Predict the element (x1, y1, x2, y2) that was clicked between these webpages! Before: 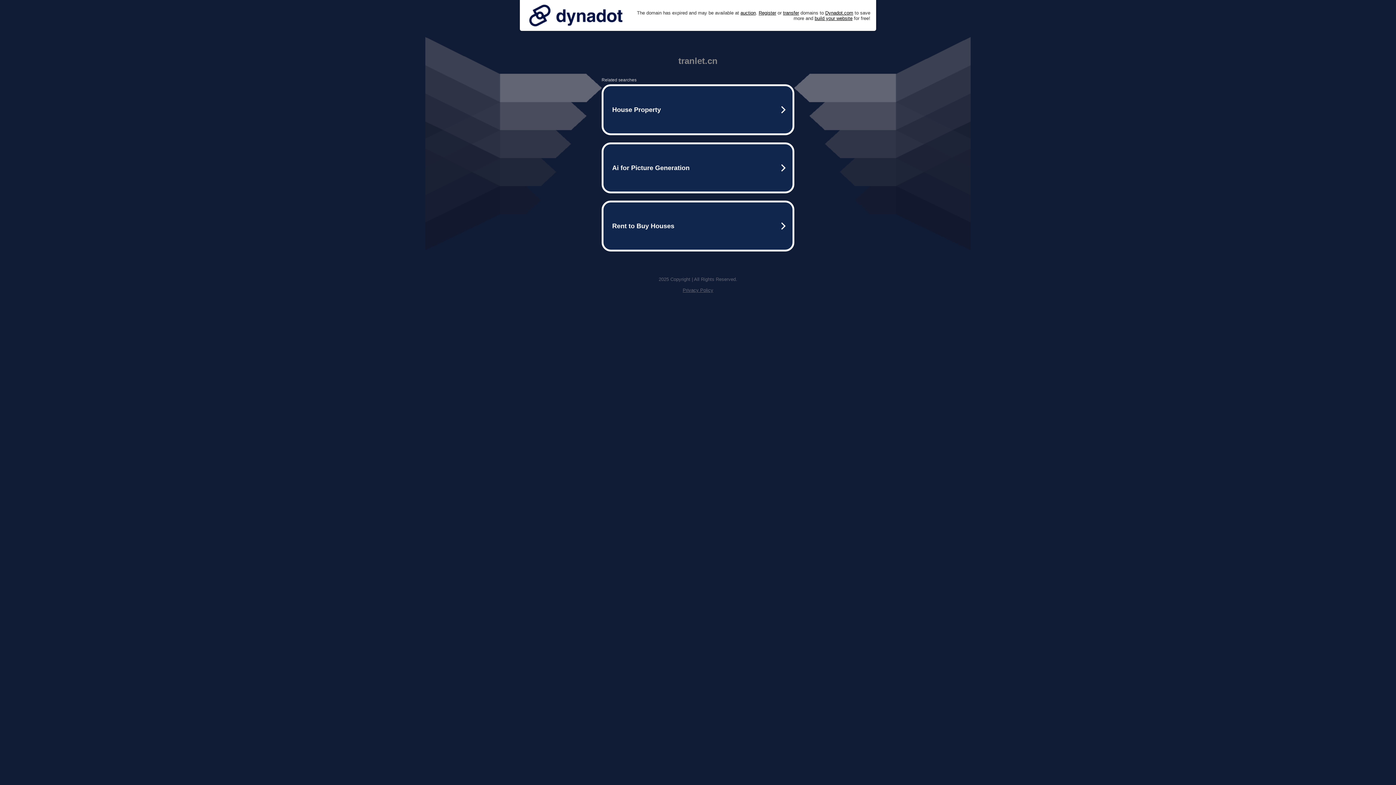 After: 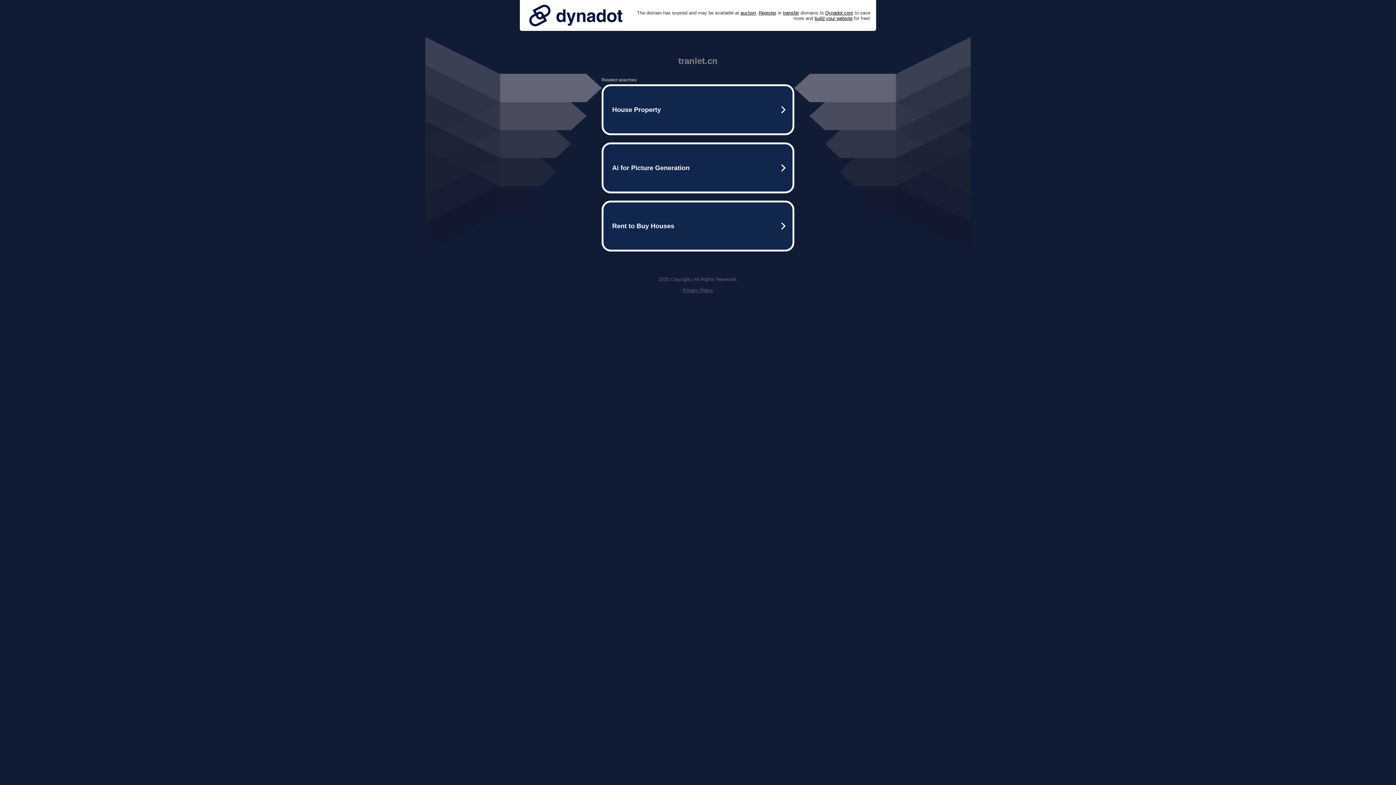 Action: bbox: (525, 0, 626, 30)